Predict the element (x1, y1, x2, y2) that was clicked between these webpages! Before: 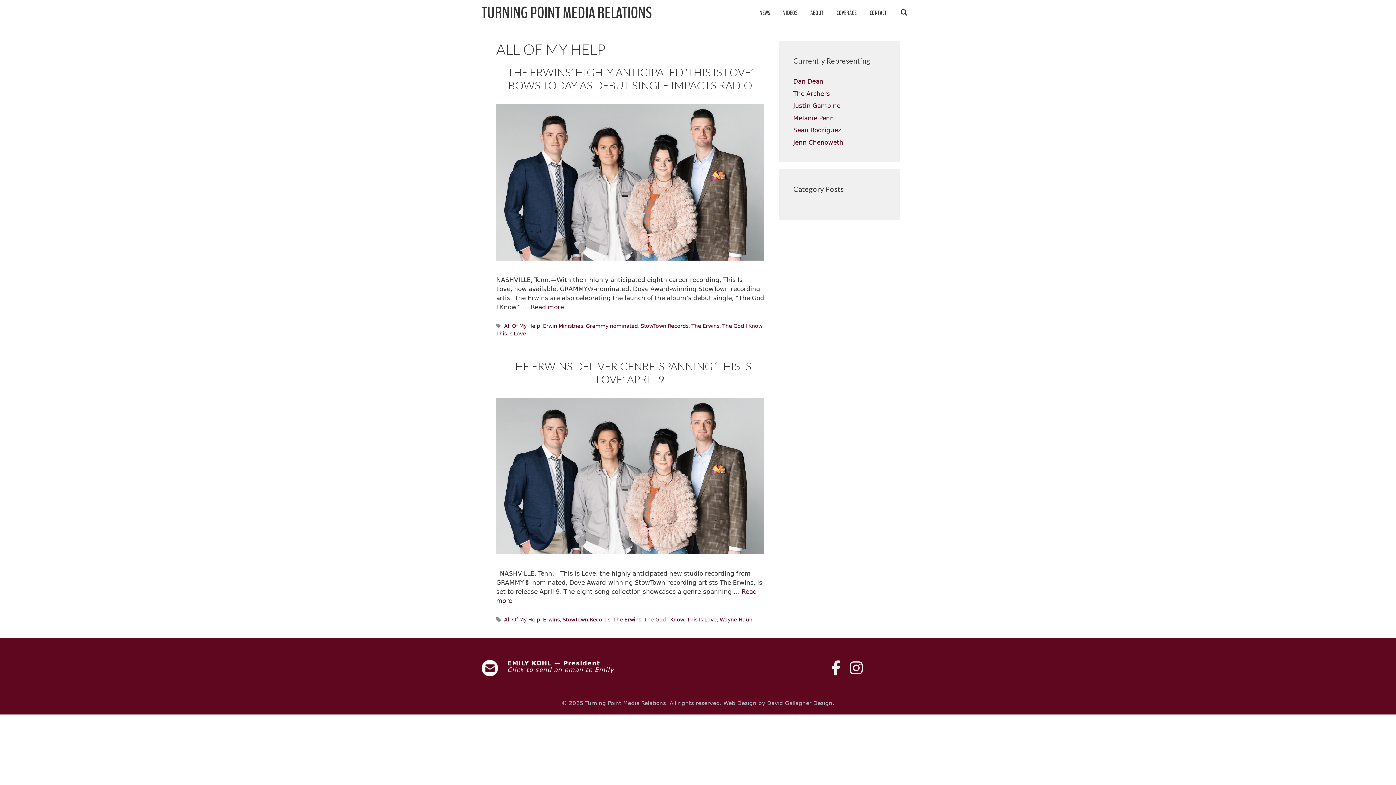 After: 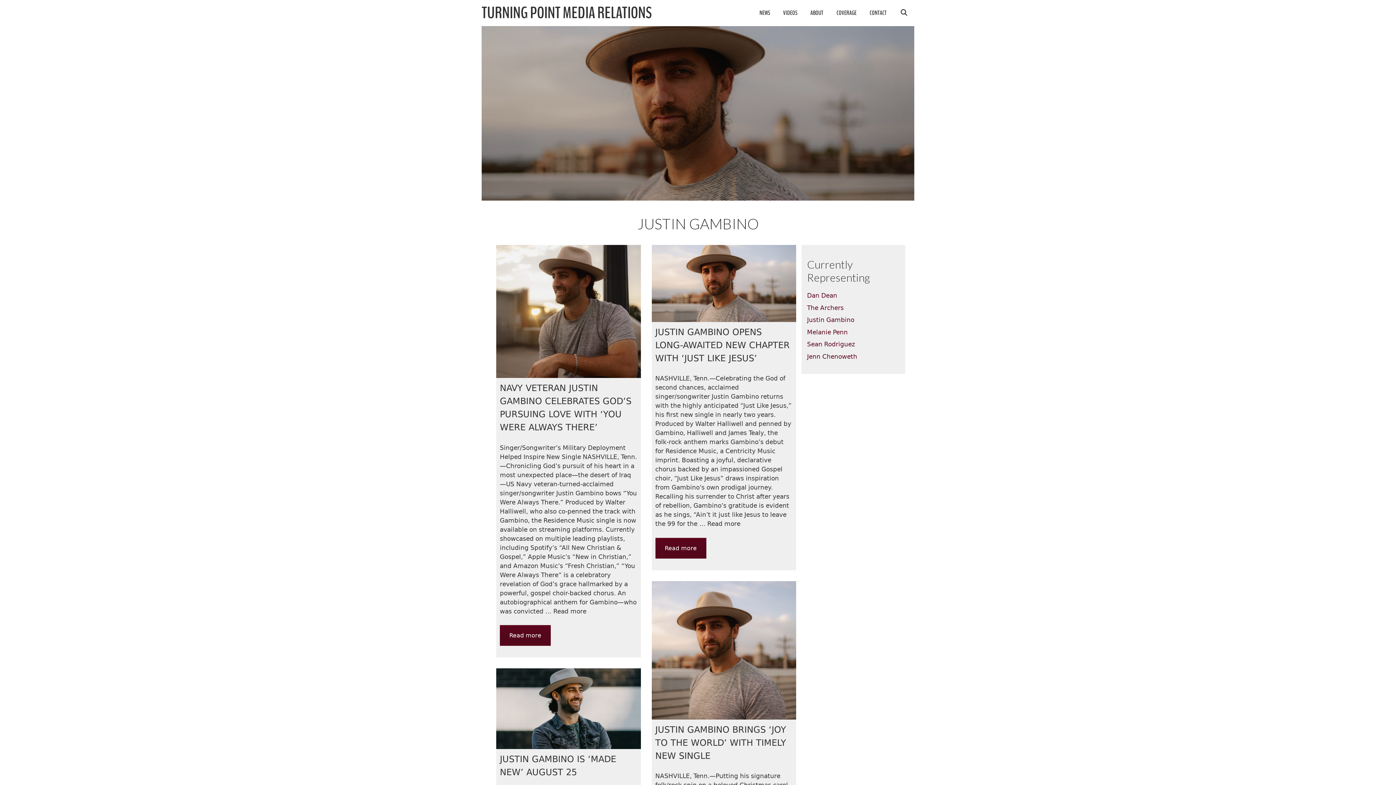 Action: bbox: (793, 102, 840, 109) label: Justin Gambino